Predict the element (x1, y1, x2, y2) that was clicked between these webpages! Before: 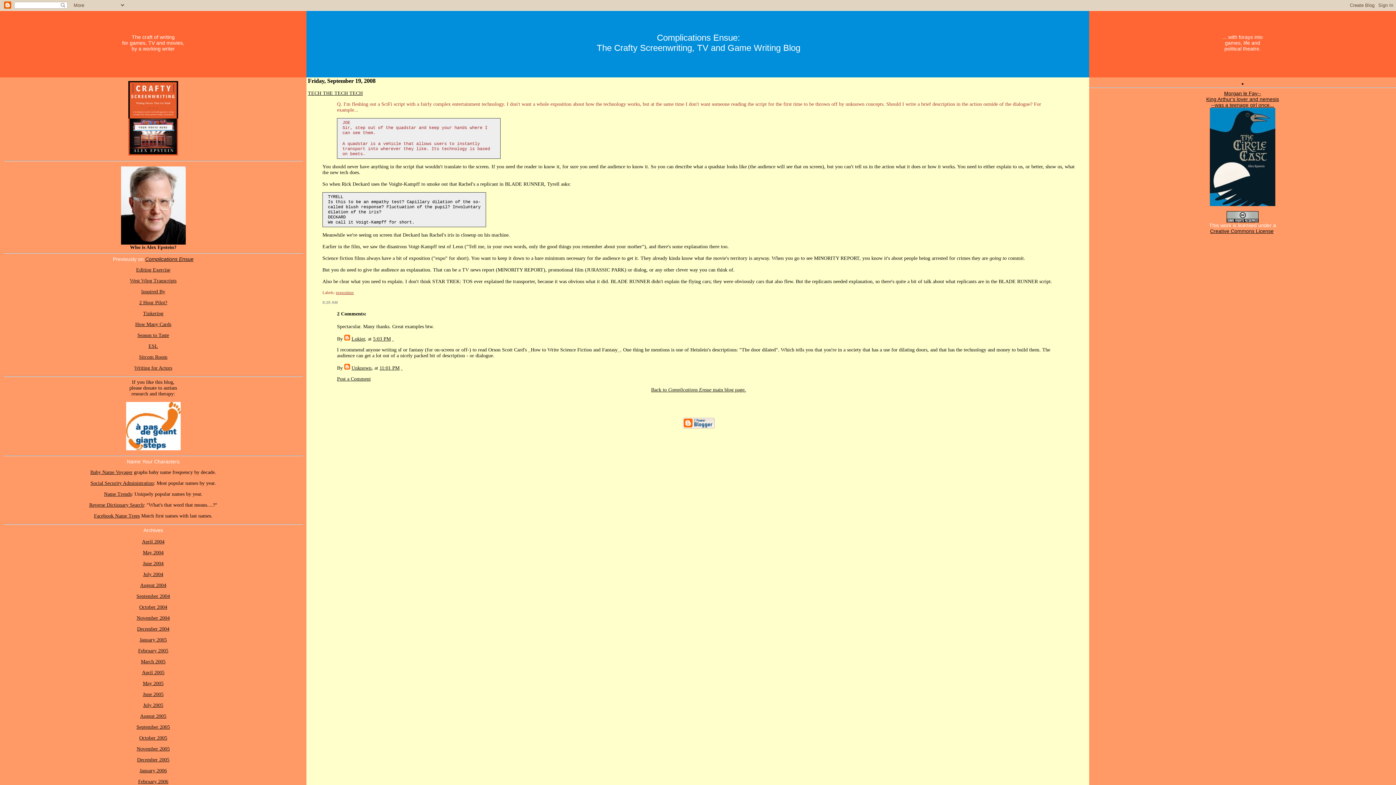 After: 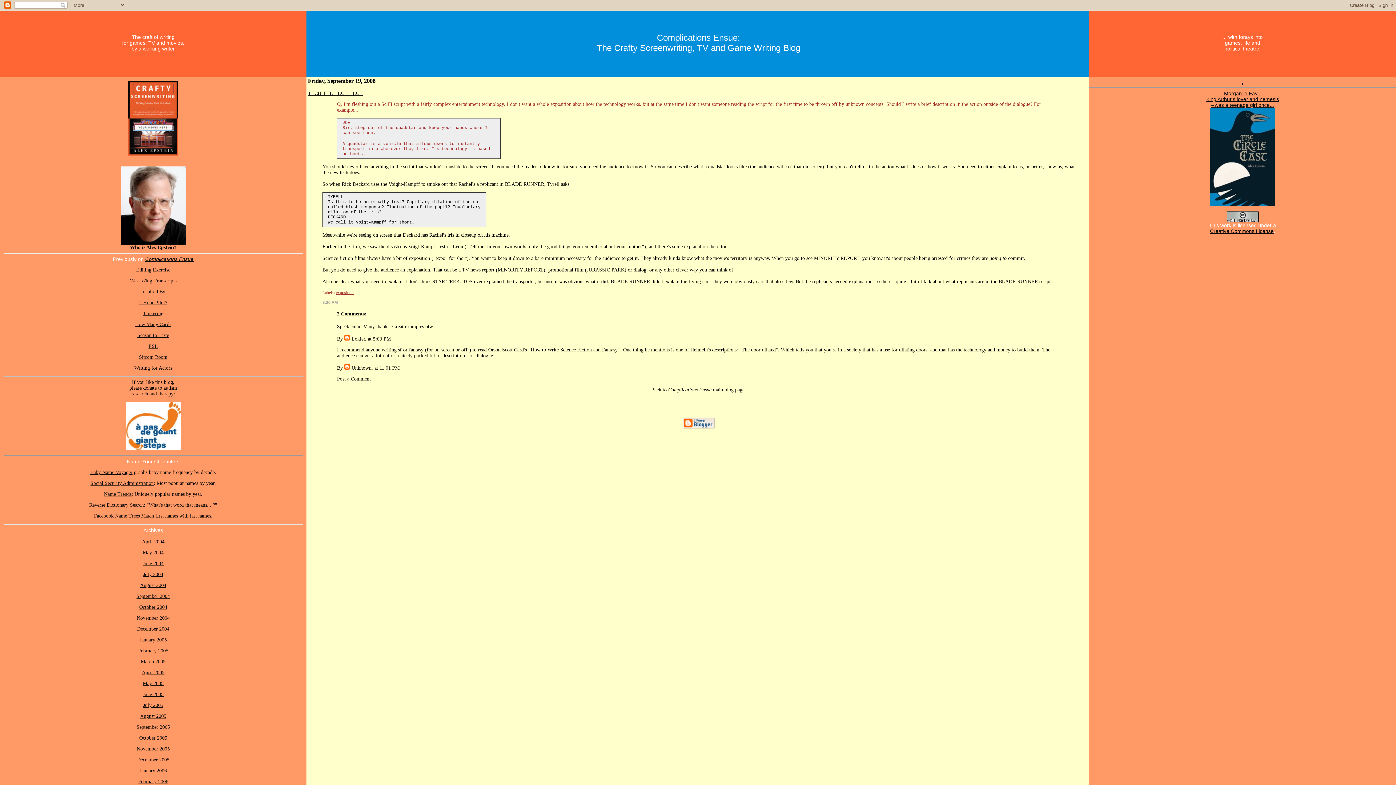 Action: label: TECH THE TECH TECH bbox: (308, 90, 362, 96)